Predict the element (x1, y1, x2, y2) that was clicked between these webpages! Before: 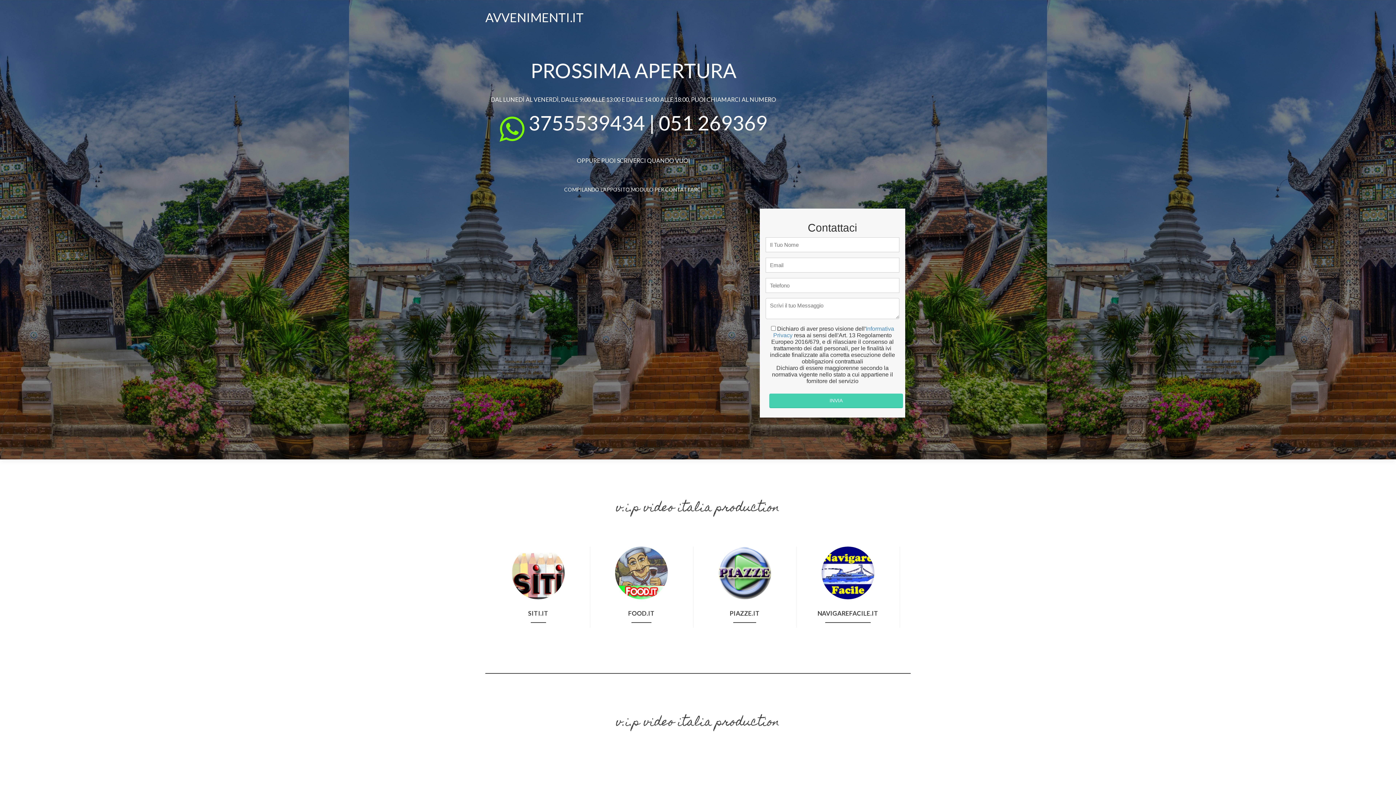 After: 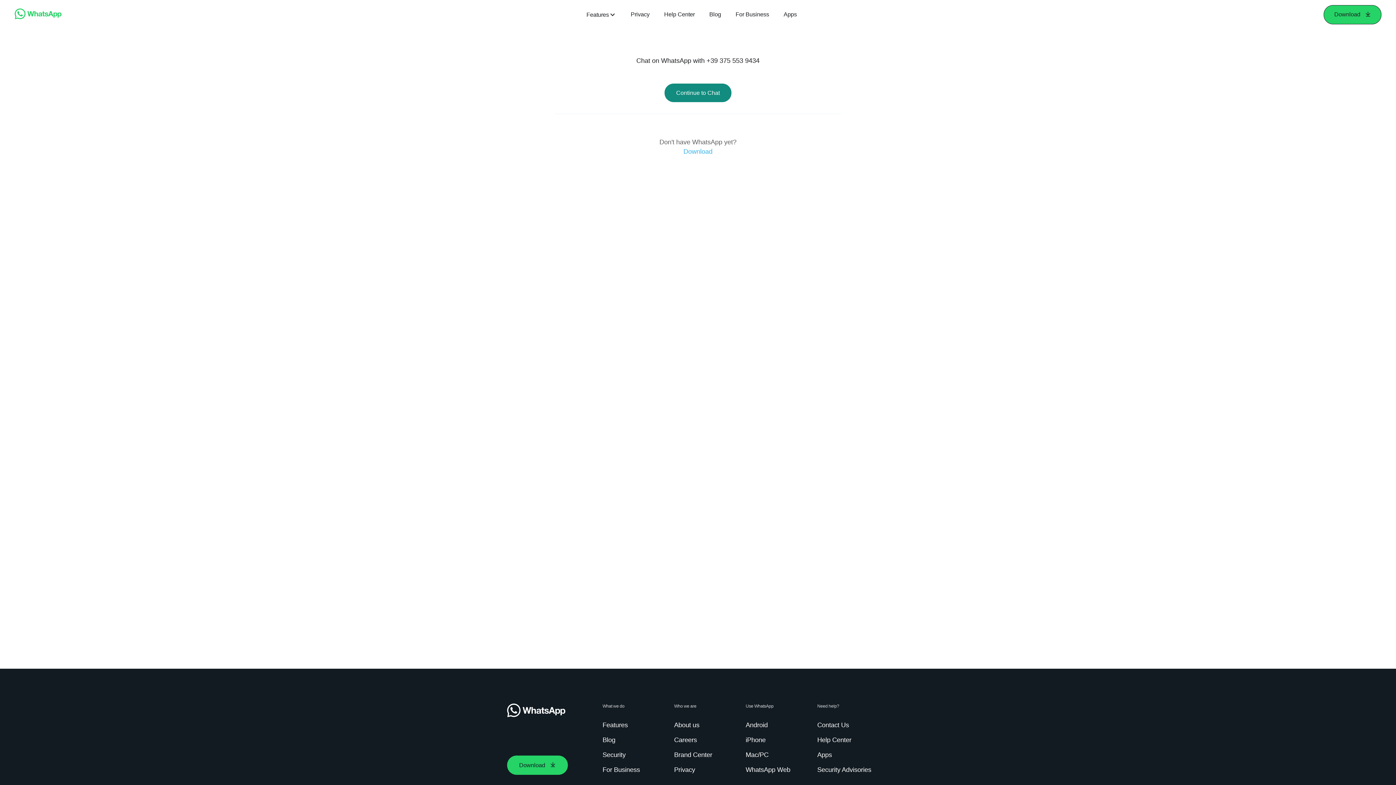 Action: bbox: (499, 124, 524, 131)